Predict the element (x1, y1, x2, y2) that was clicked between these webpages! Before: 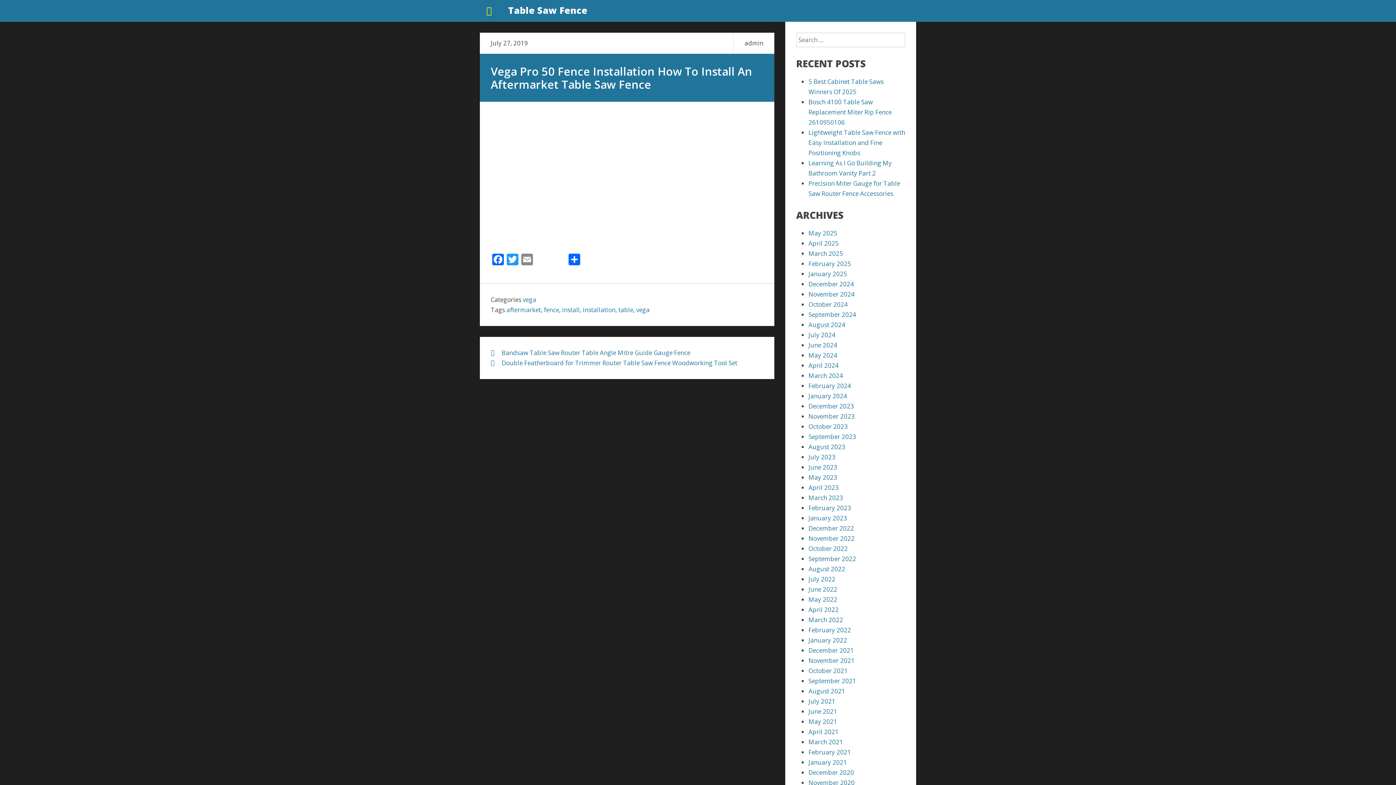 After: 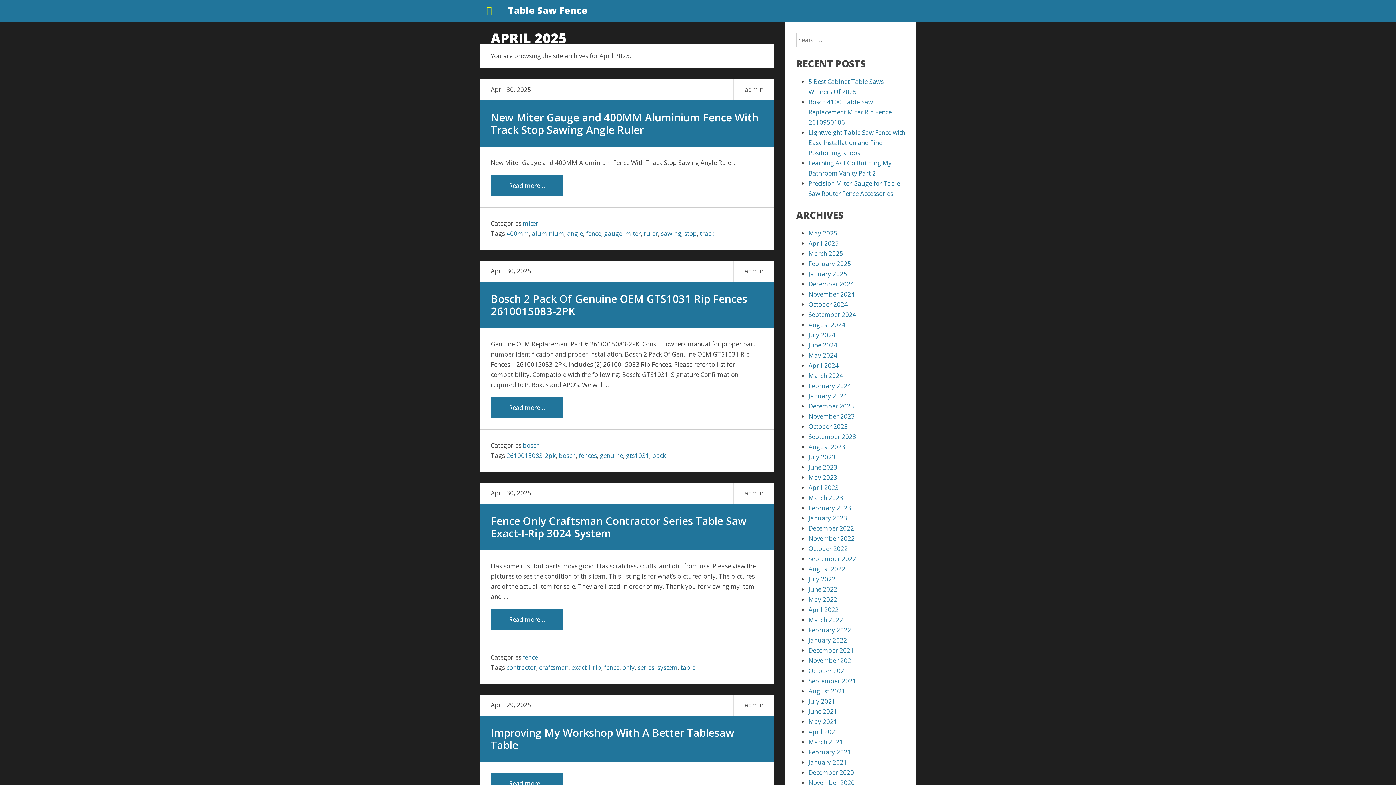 Action: label: April 2025 bbox: (808, 239, 838, 247)